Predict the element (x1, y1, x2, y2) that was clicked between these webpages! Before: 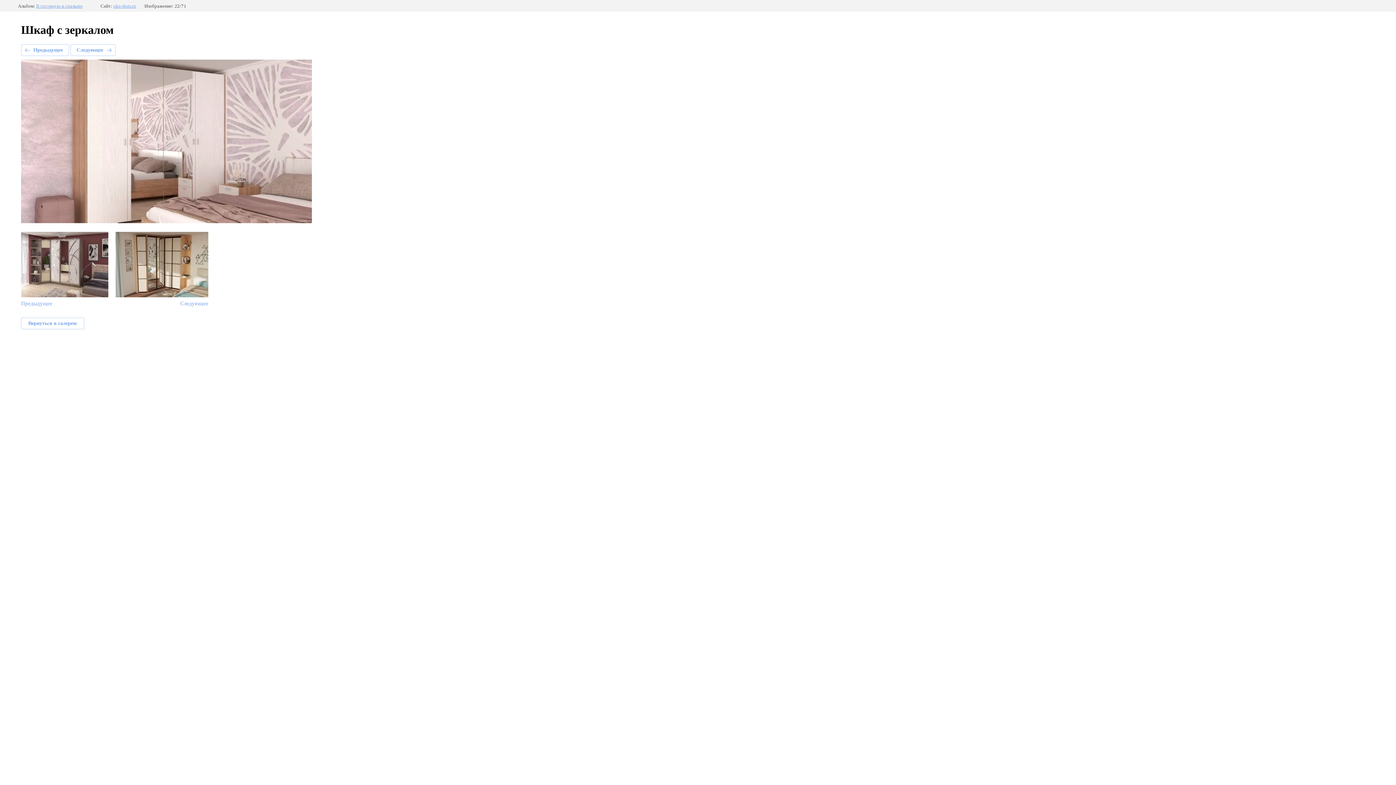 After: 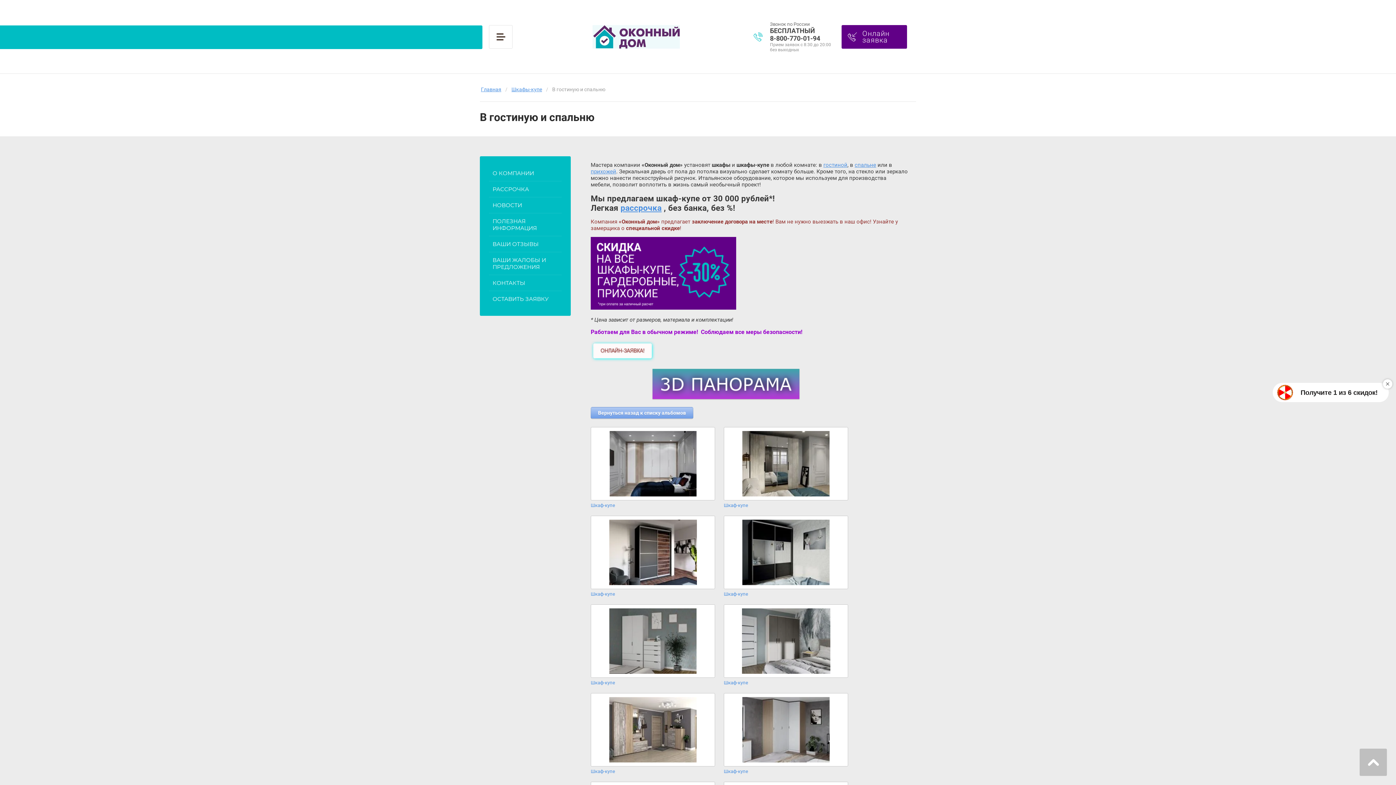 Action: bbox: (36, 3, 82, 8) label: В гостиную и спальню